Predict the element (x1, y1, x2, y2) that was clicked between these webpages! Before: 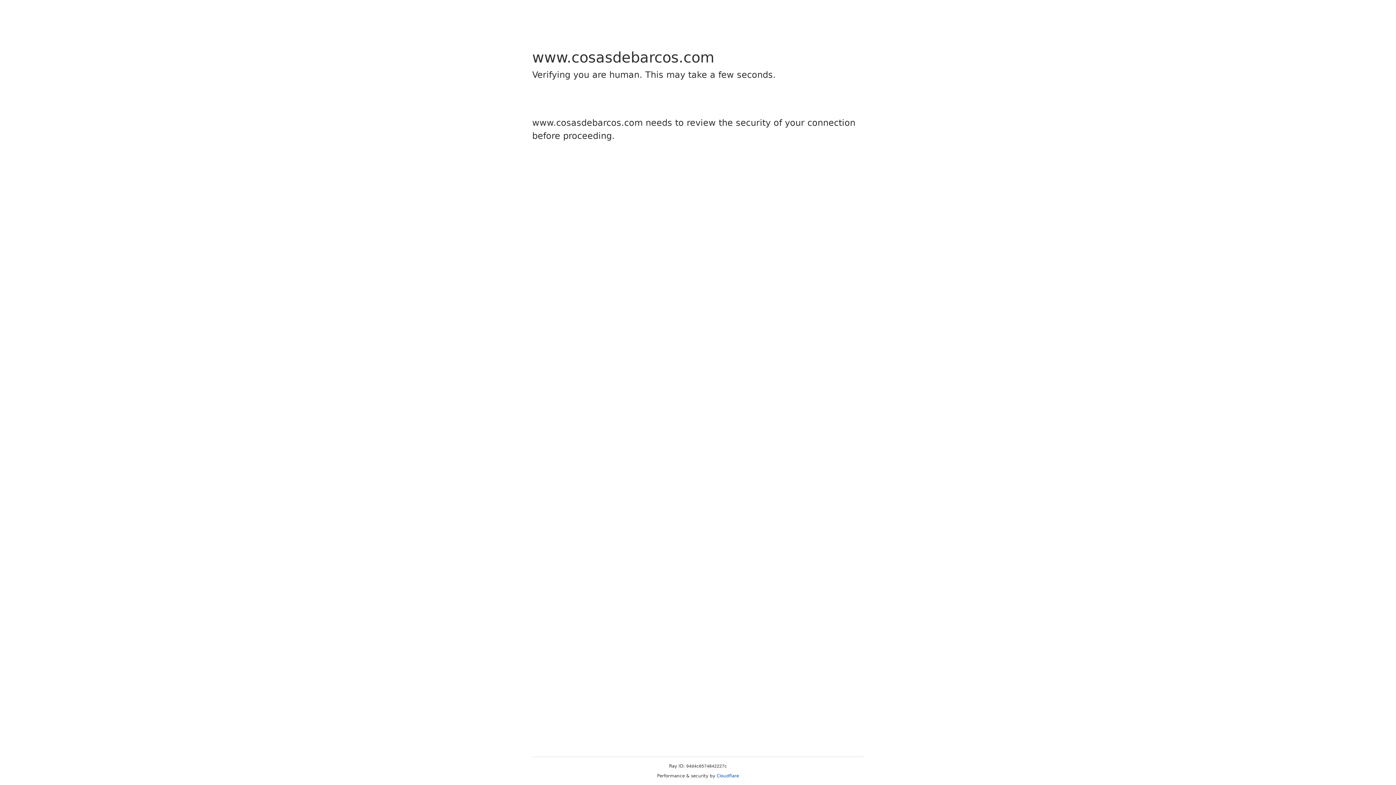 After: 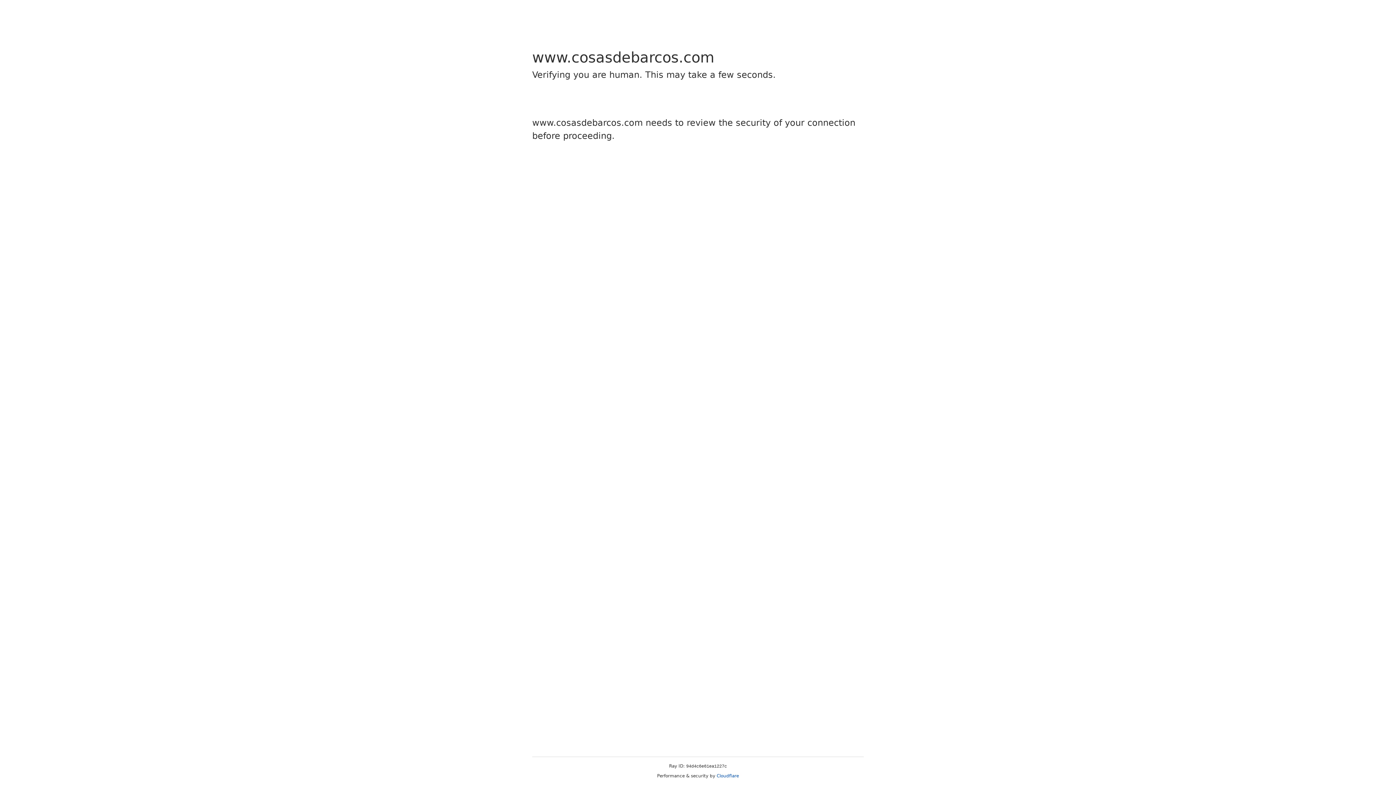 Action: label: Cloudflare bbox: (716, 773, 739, 778)